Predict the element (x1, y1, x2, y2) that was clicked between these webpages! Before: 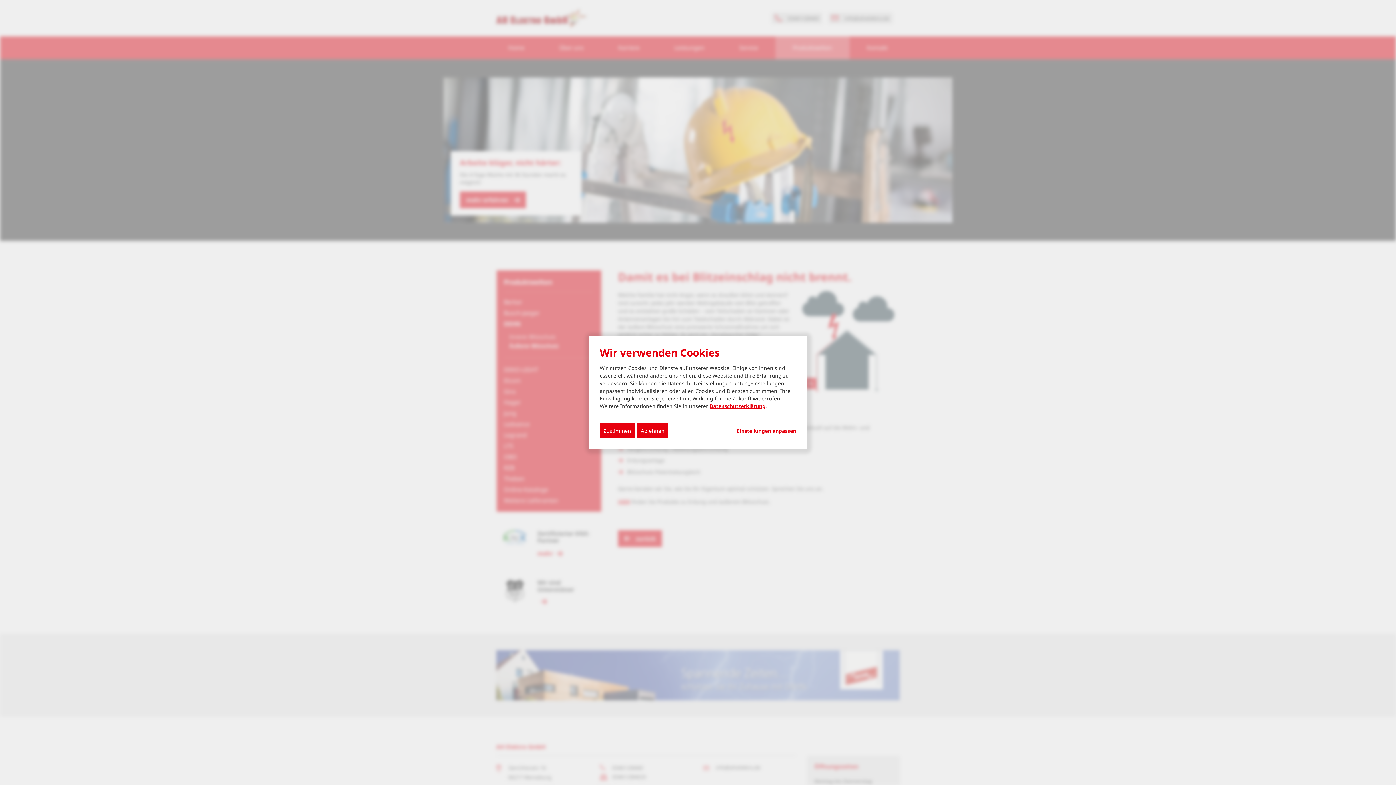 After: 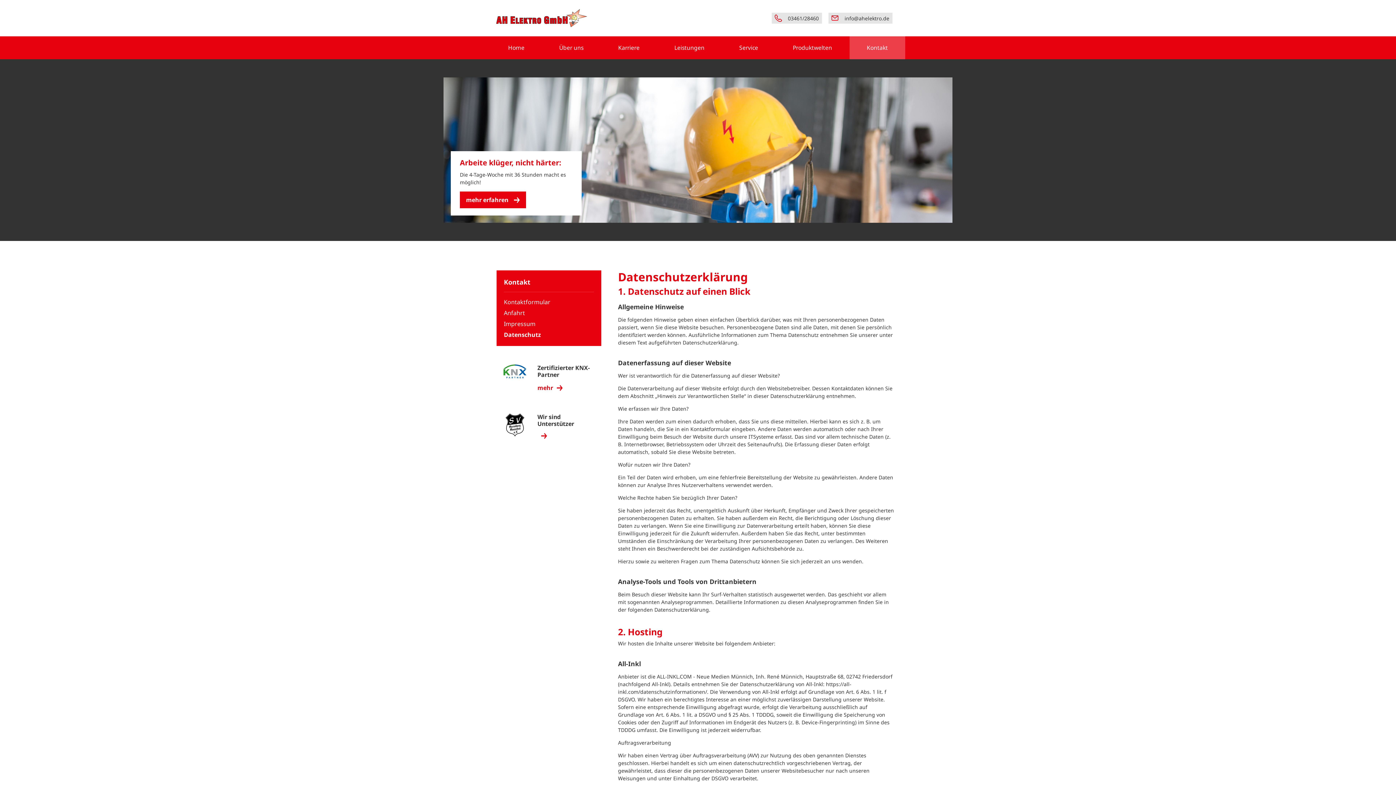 Action: bbox: (709, 402, 765, 409) label: Datenschutzerklärung